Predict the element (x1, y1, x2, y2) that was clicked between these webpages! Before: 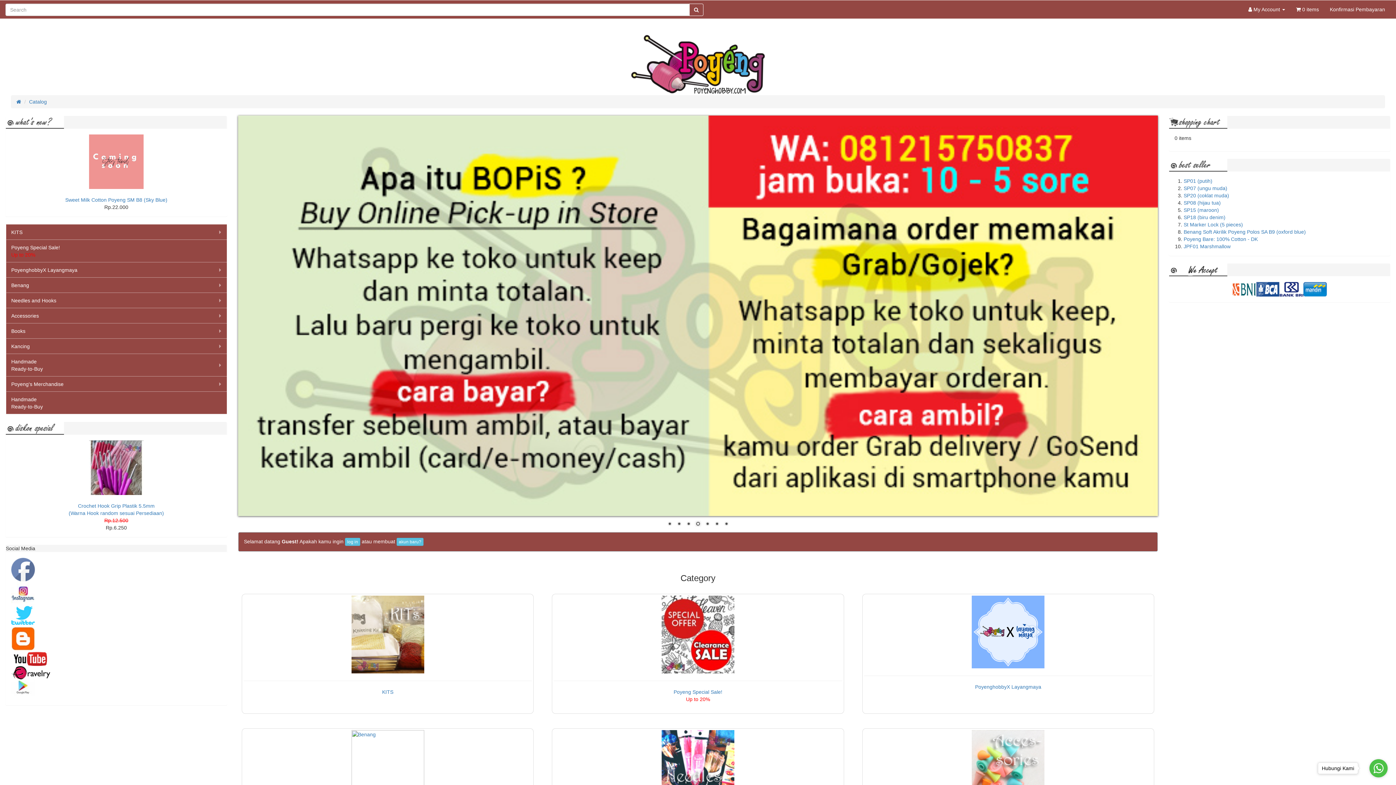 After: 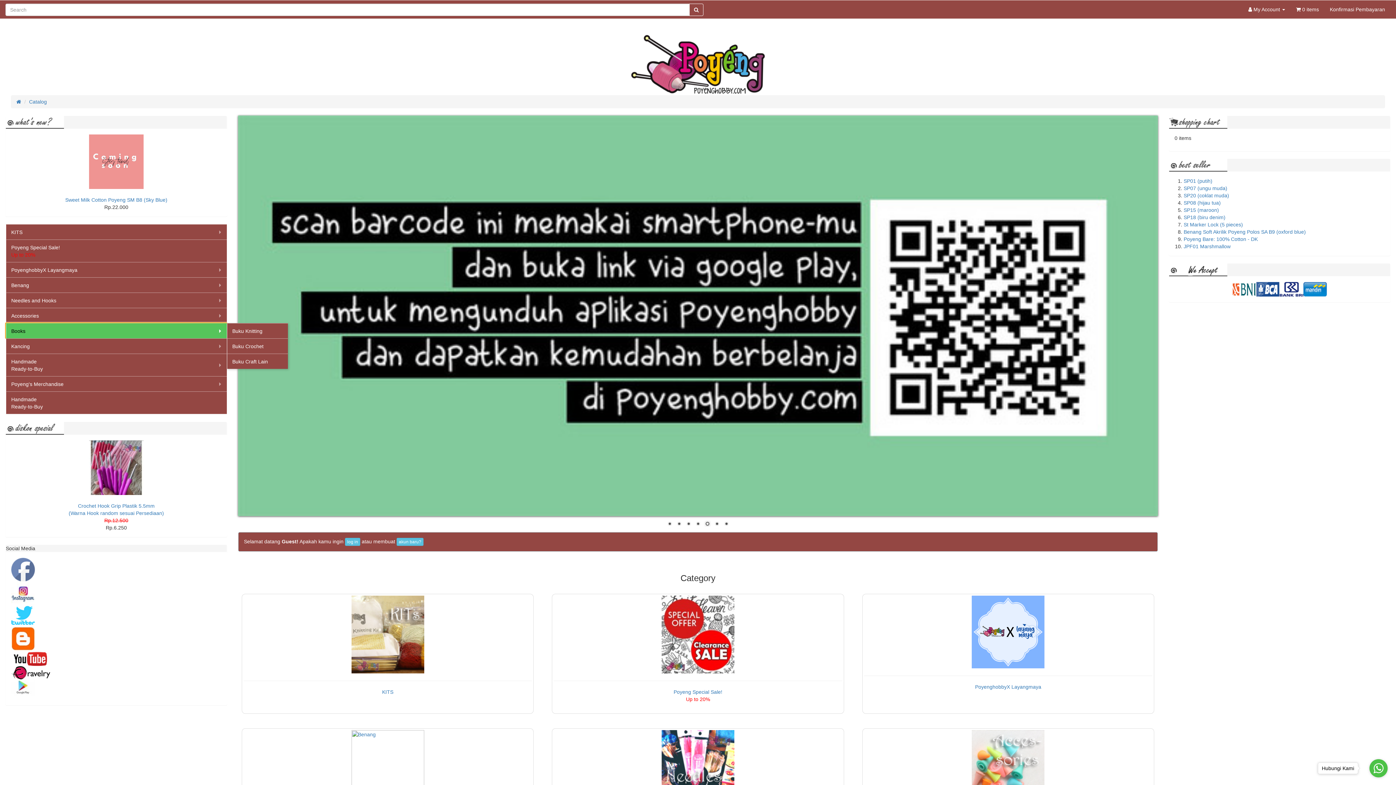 Action: bbox: (5, 323, 226, 338) label: Books